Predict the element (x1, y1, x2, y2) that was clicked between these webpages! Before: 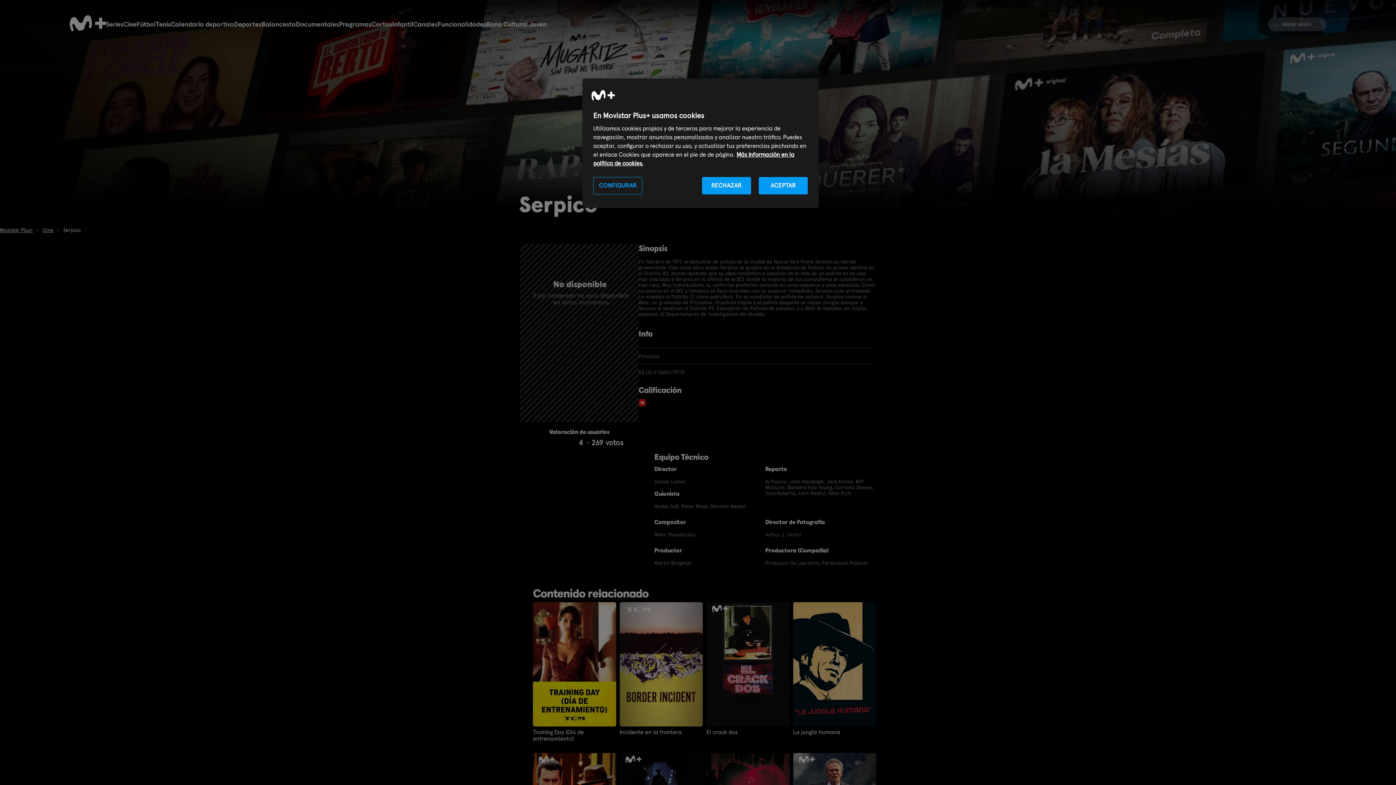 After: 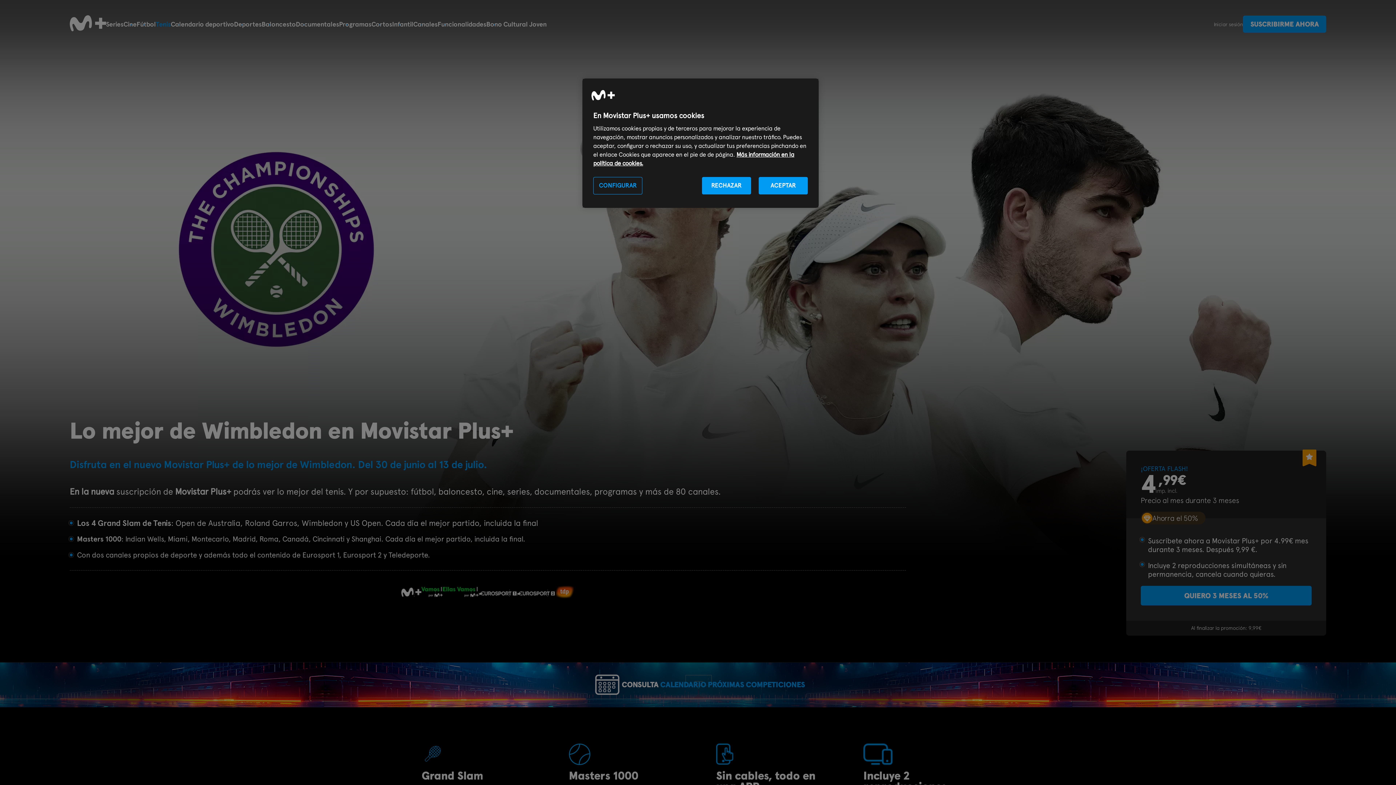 Action: label: Tenis bbox: (155, 20, 170, 28)